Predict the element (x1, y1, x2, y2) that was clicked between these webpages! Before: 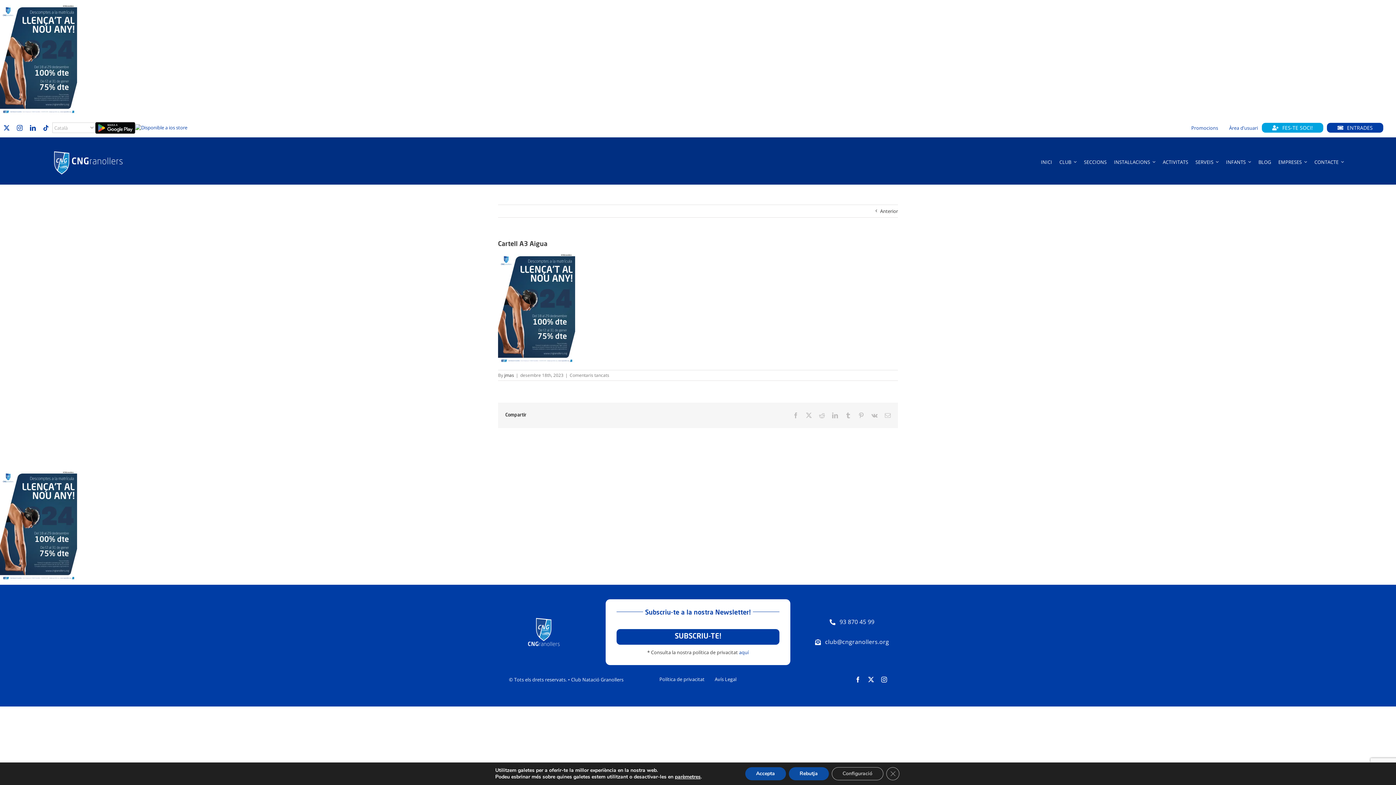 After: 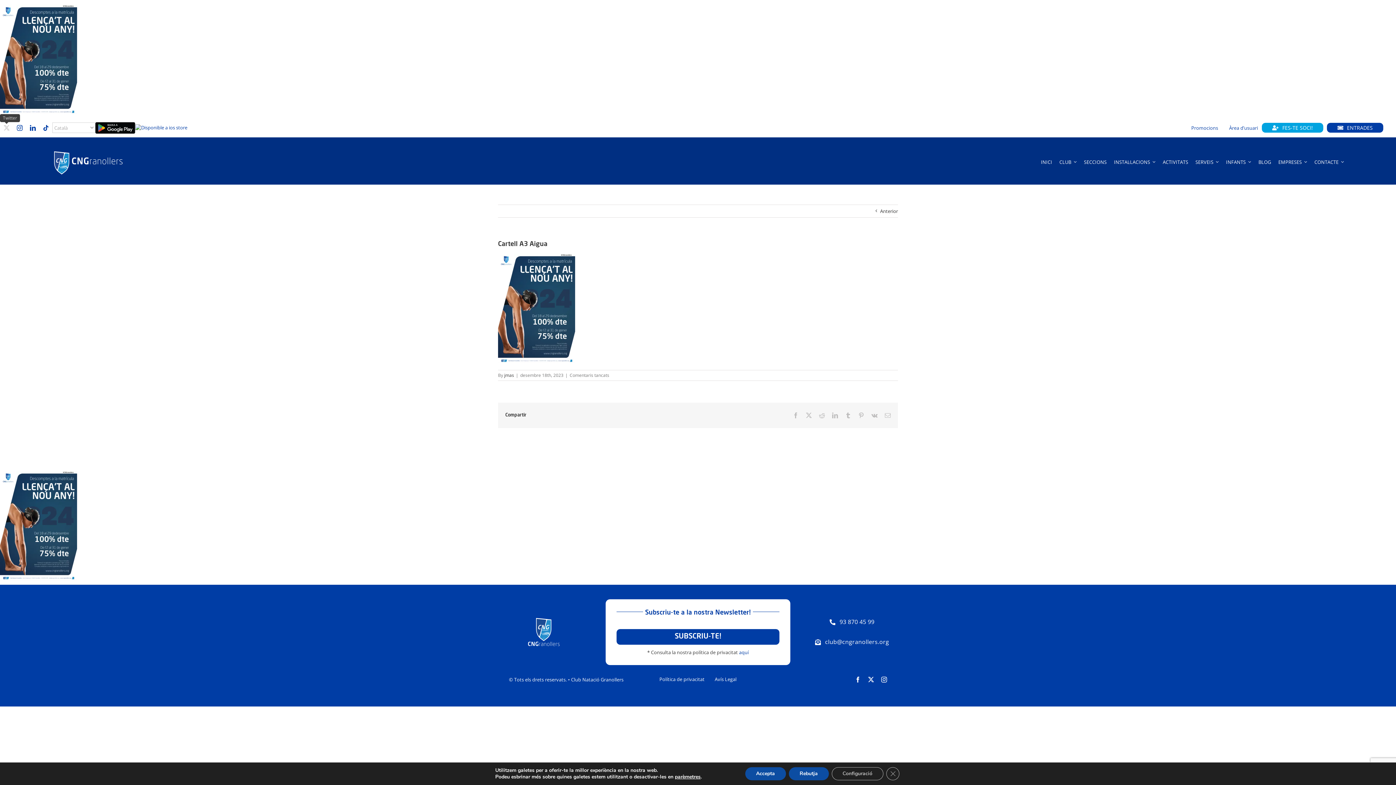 Action: bbox: (3, 125, 9, 130) label: twitter